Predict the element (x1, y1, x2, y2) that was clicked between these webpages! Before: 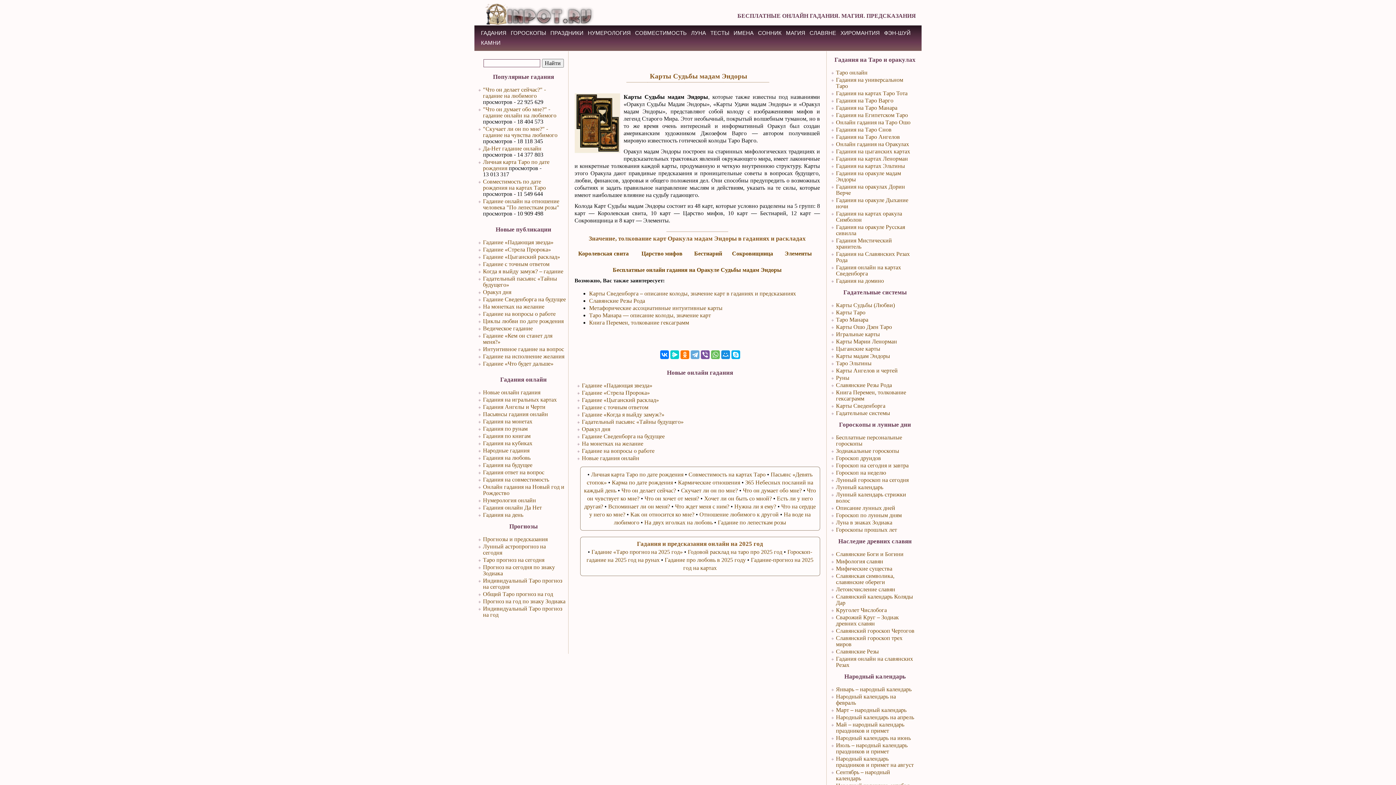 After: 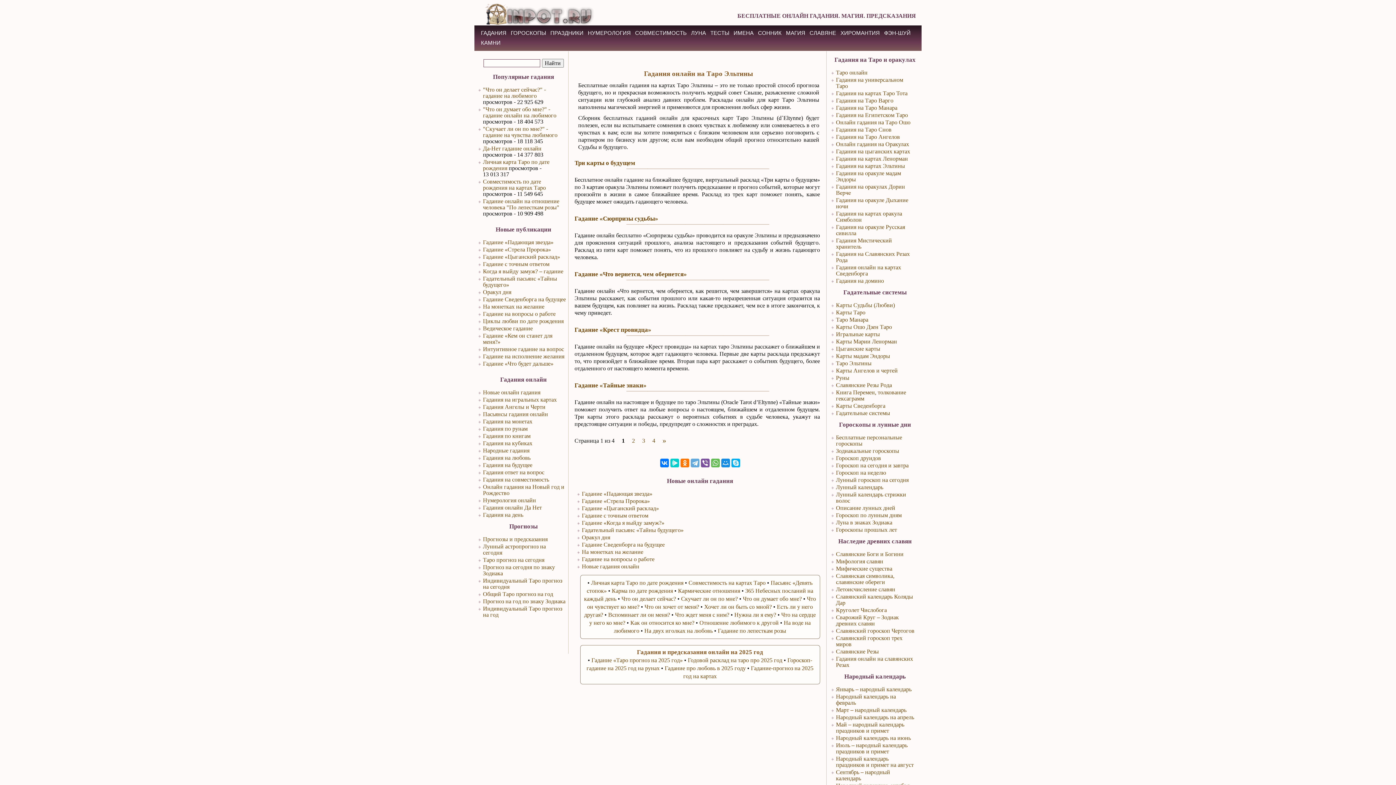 Action: label: Гадания на картах Эльтины bbox: (836, 162, 905, 169)